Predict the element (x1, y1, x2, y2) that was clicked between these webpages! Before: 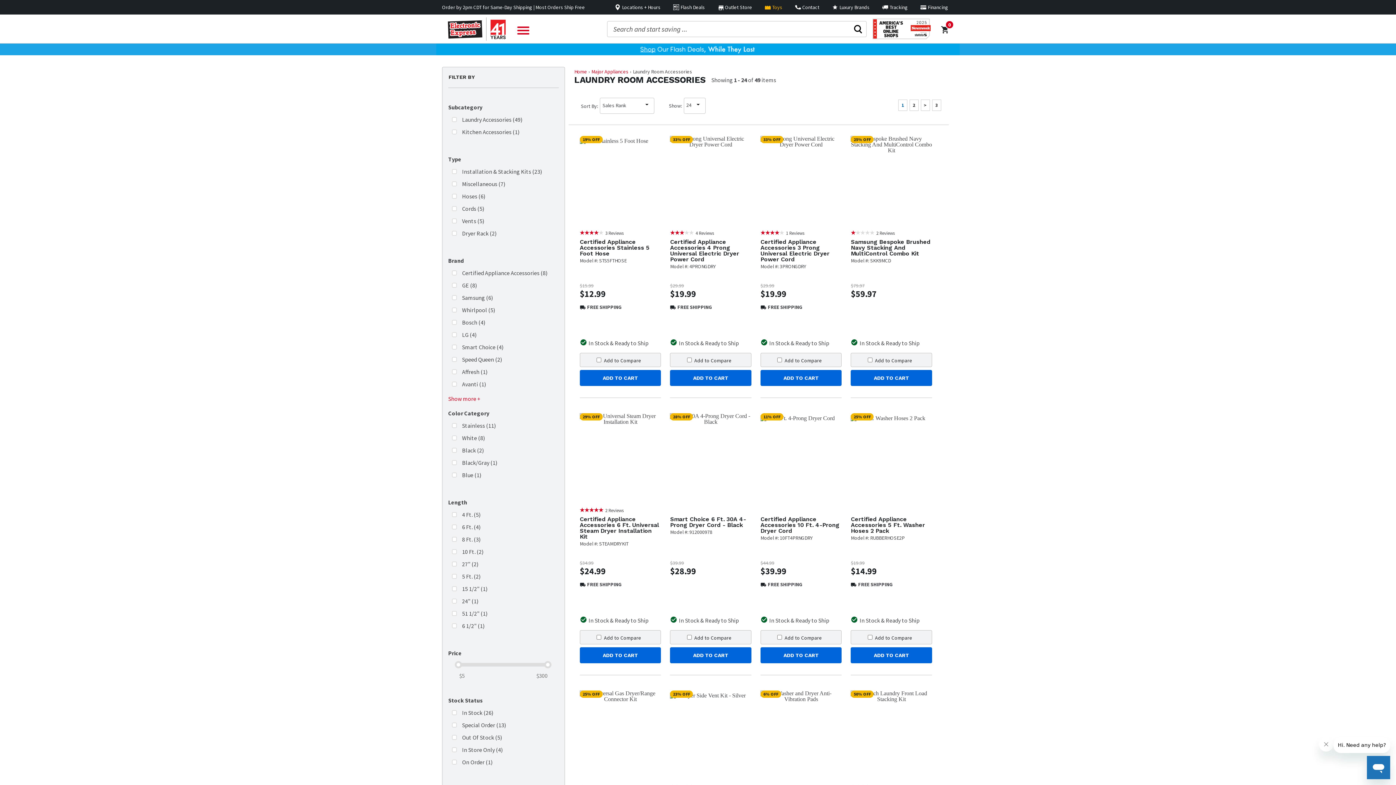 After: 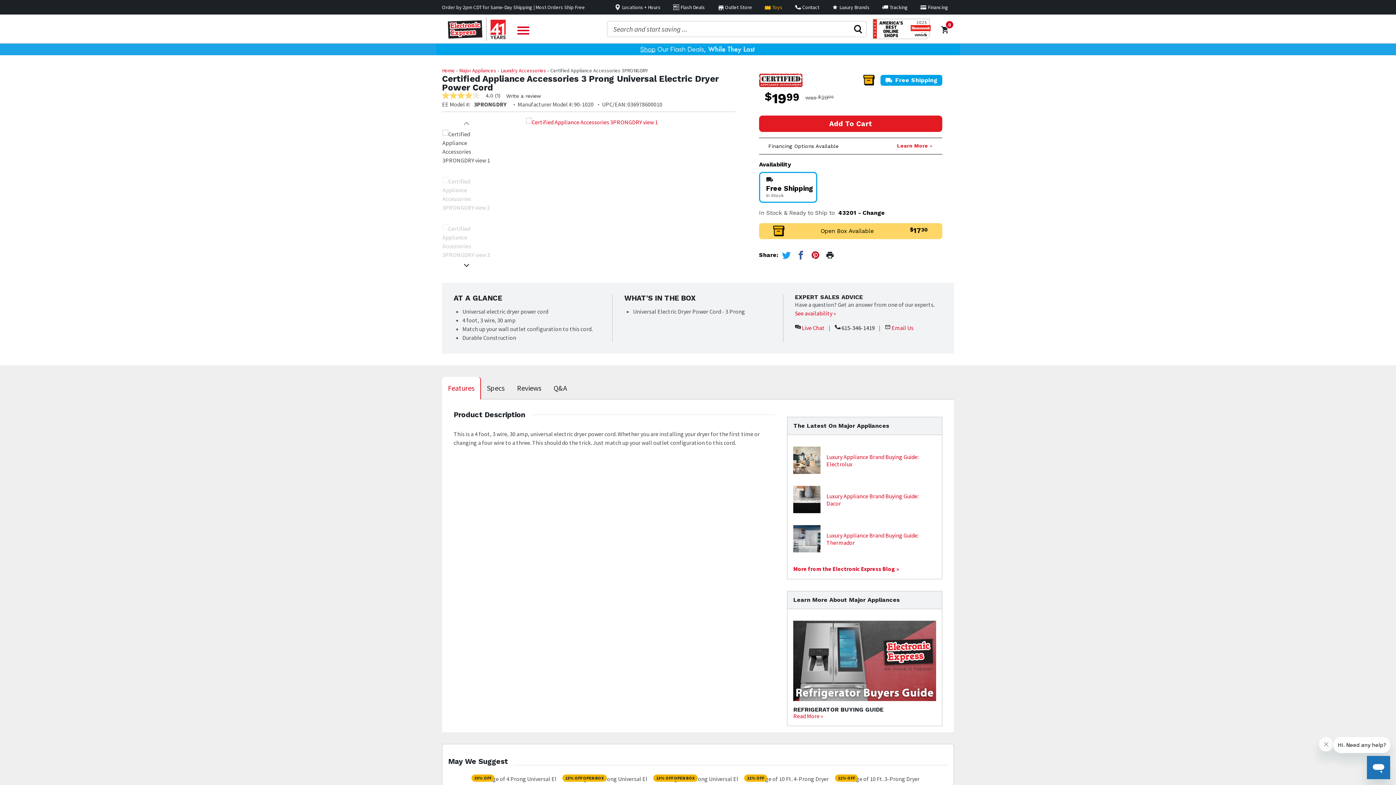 Action: bbox: (760, 238, 829, 262) label: Certified Appliance Accessories 3 Prong Universal Electric Dryer Power Cord